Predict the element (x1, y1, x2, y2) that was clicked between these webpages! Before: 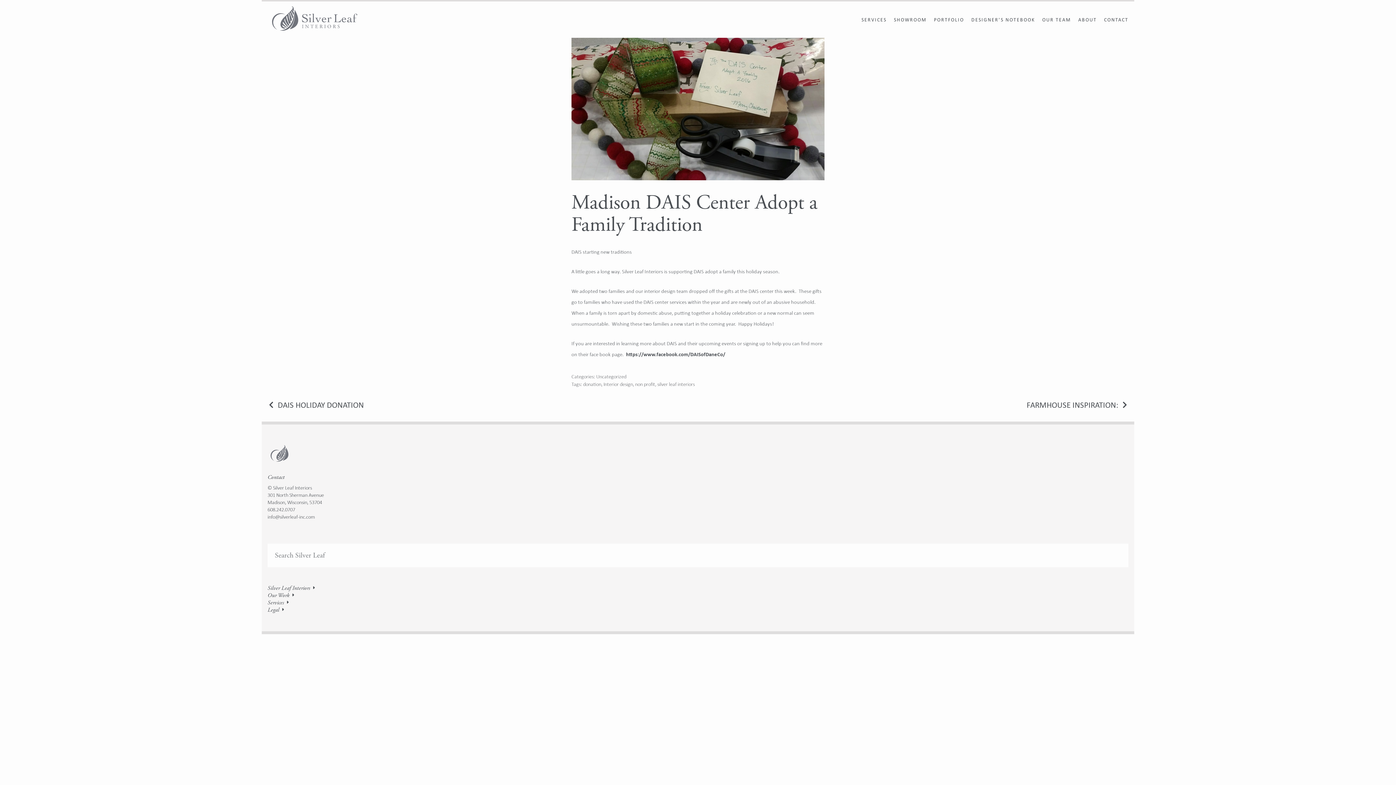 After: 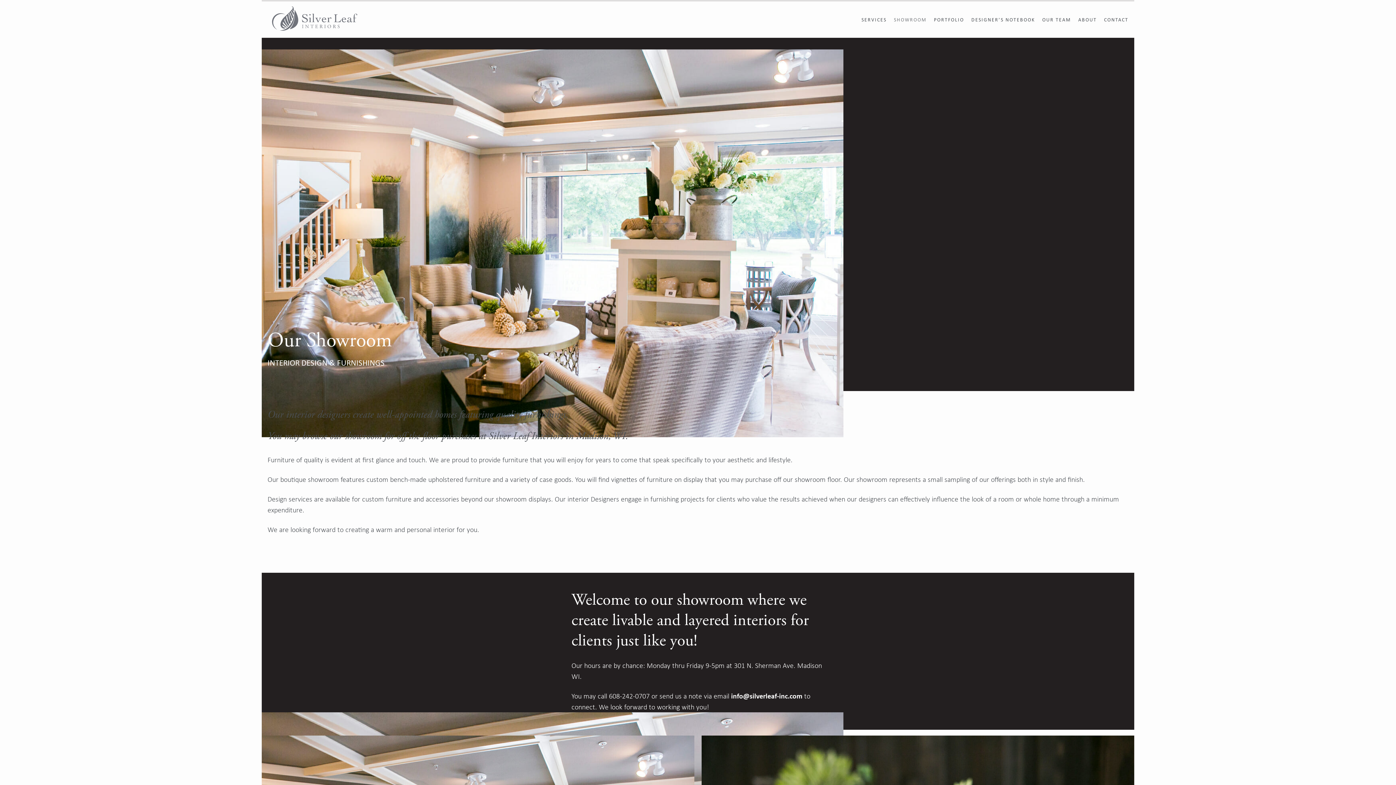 Action: label: SHOWROOM bbox: (894, 1, 926, 37)